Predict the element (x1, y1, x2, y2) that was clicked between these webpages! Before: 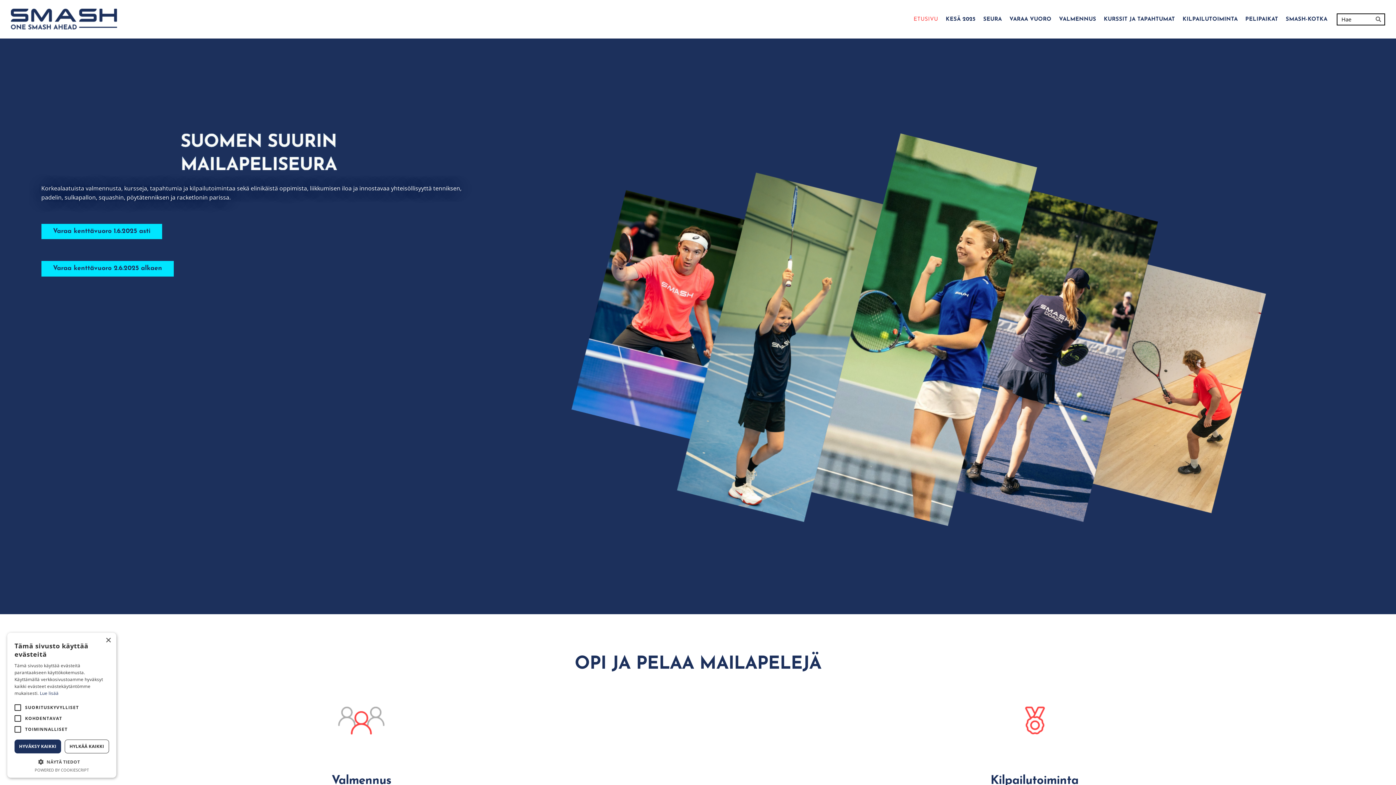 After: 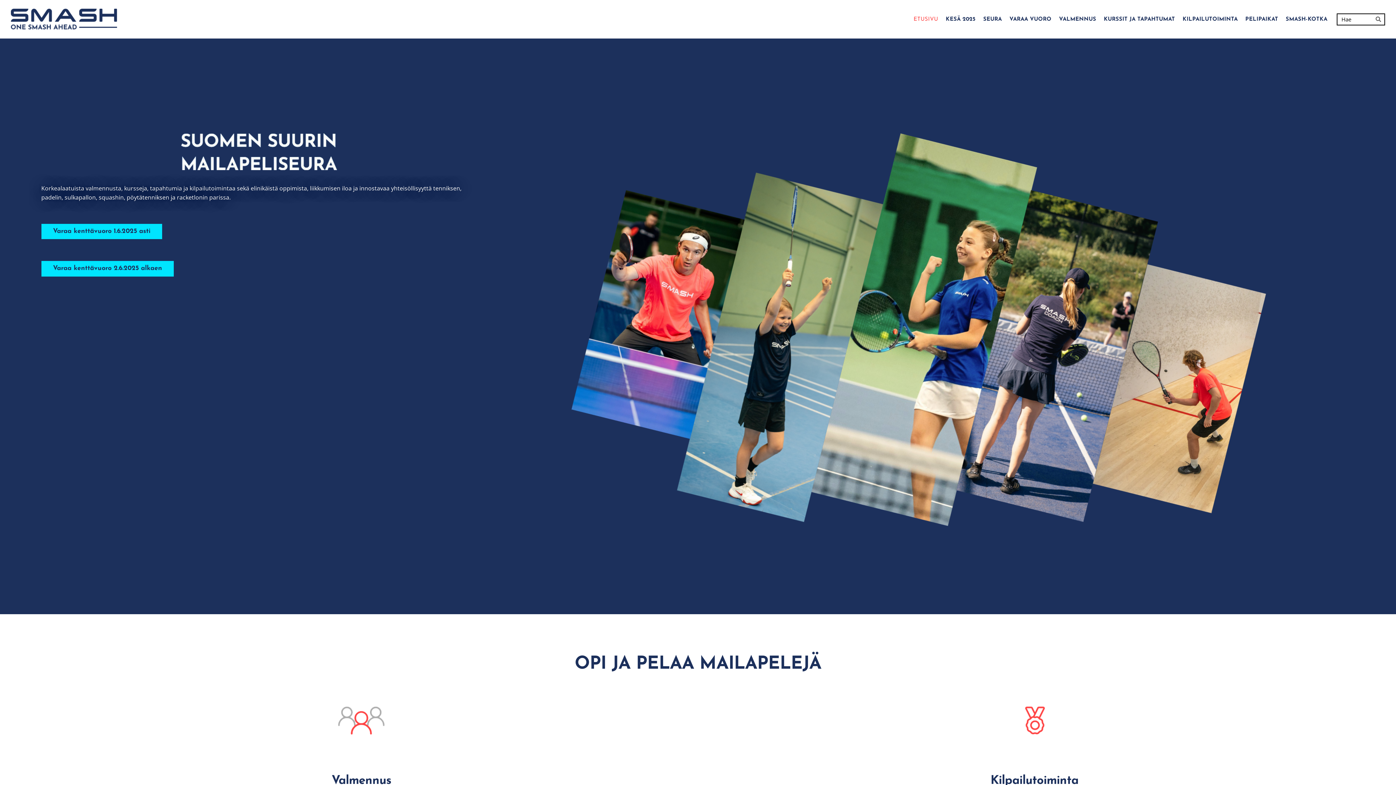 Action: bbox: (64, 740, 109, 753) label: HYLKÄÄ KAIKKI